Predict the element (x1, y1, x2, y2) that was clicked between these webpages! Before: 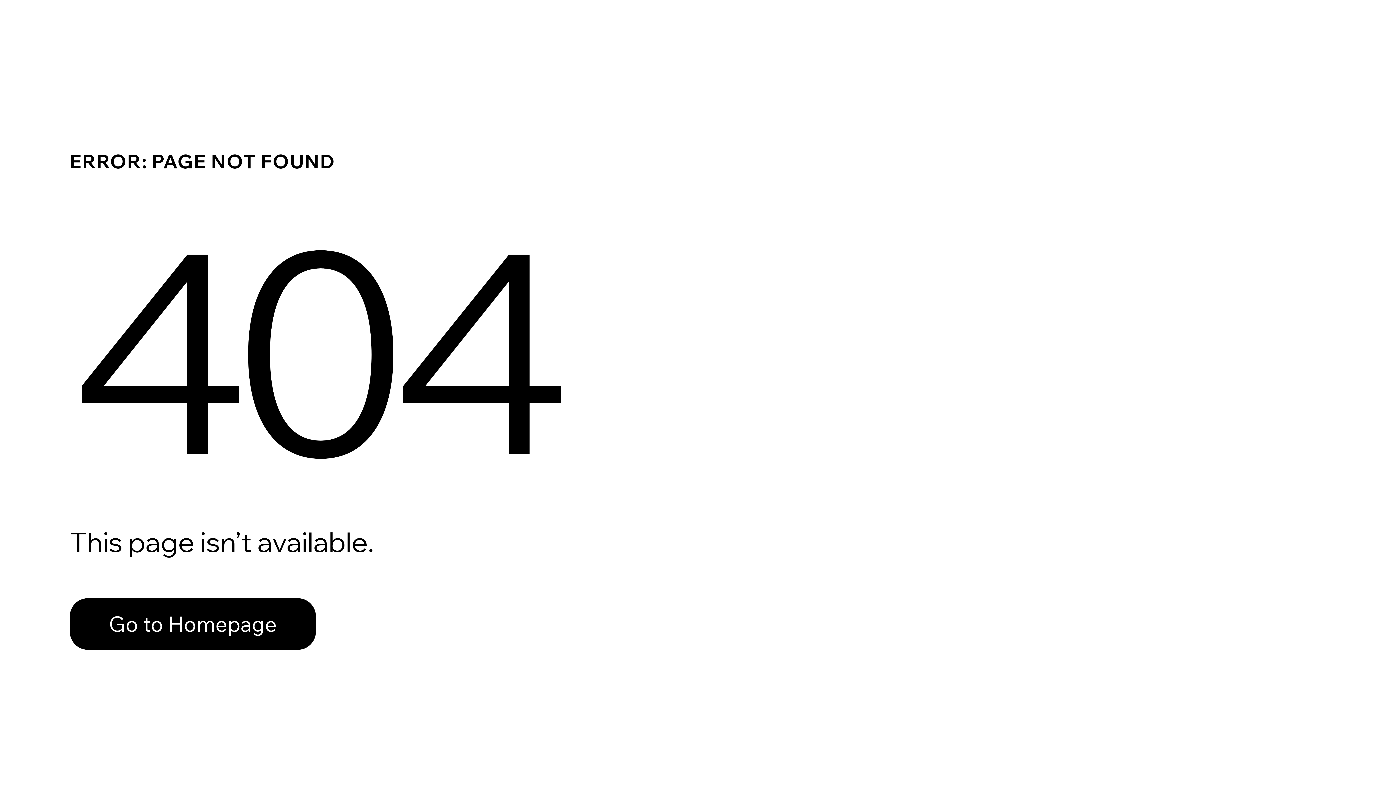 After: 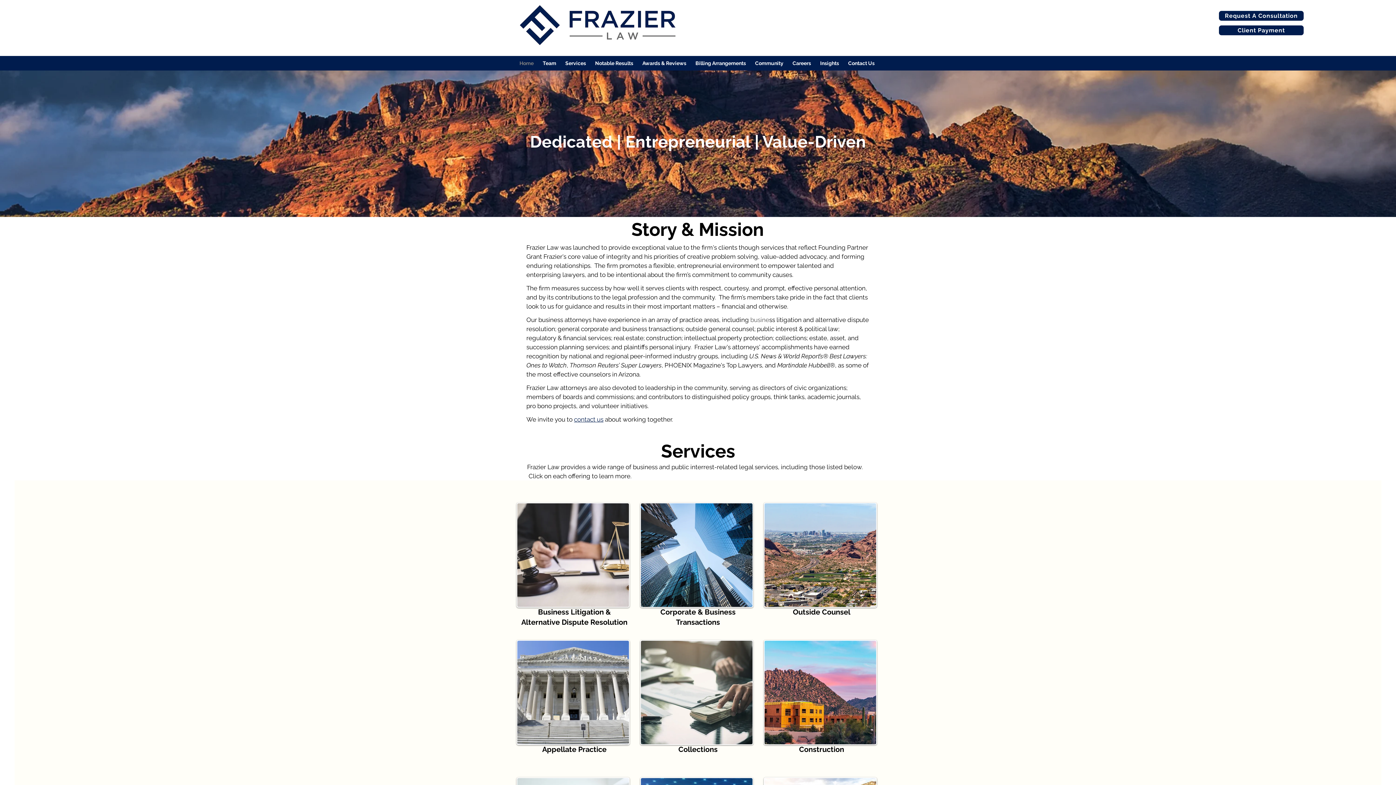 Action: label: Go to Homepage bbox: (69, 598, 316, 650)